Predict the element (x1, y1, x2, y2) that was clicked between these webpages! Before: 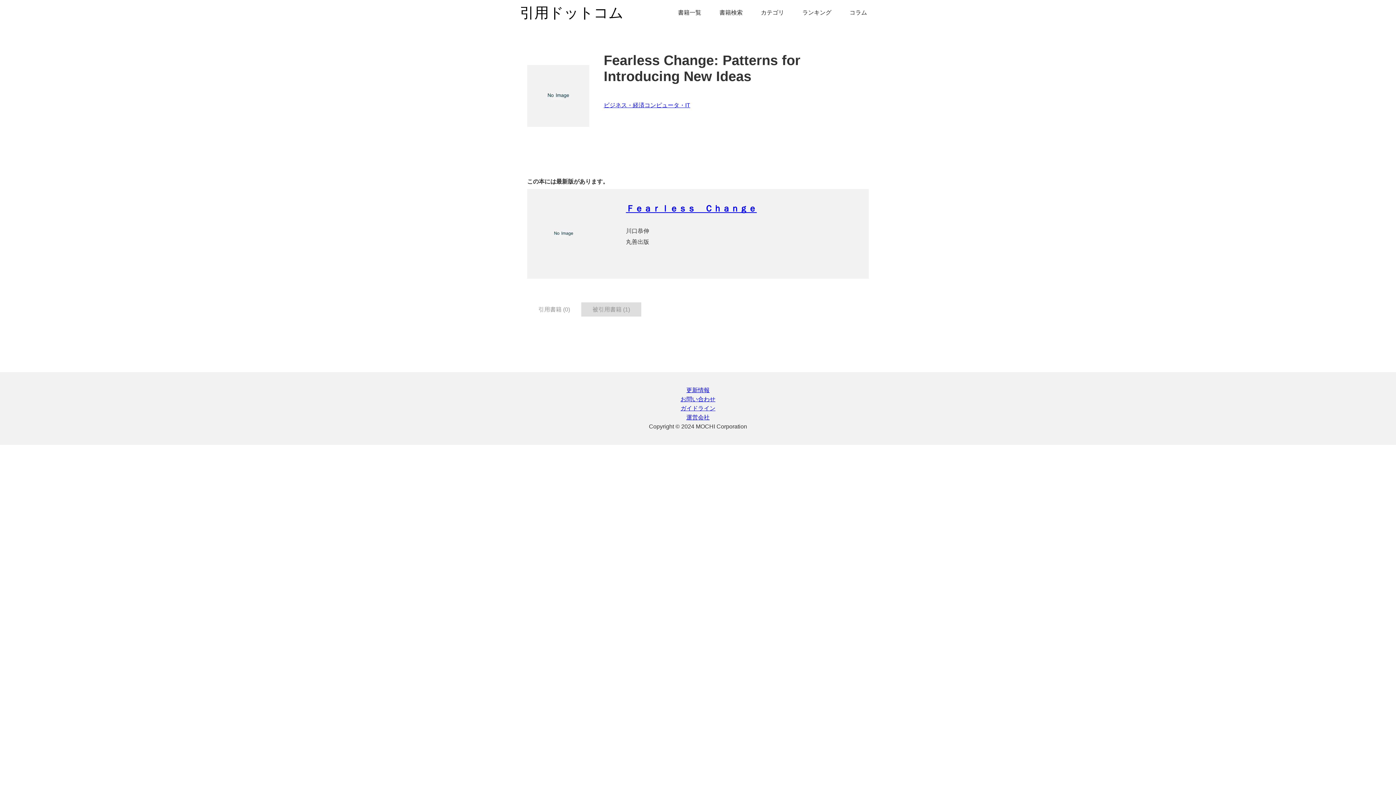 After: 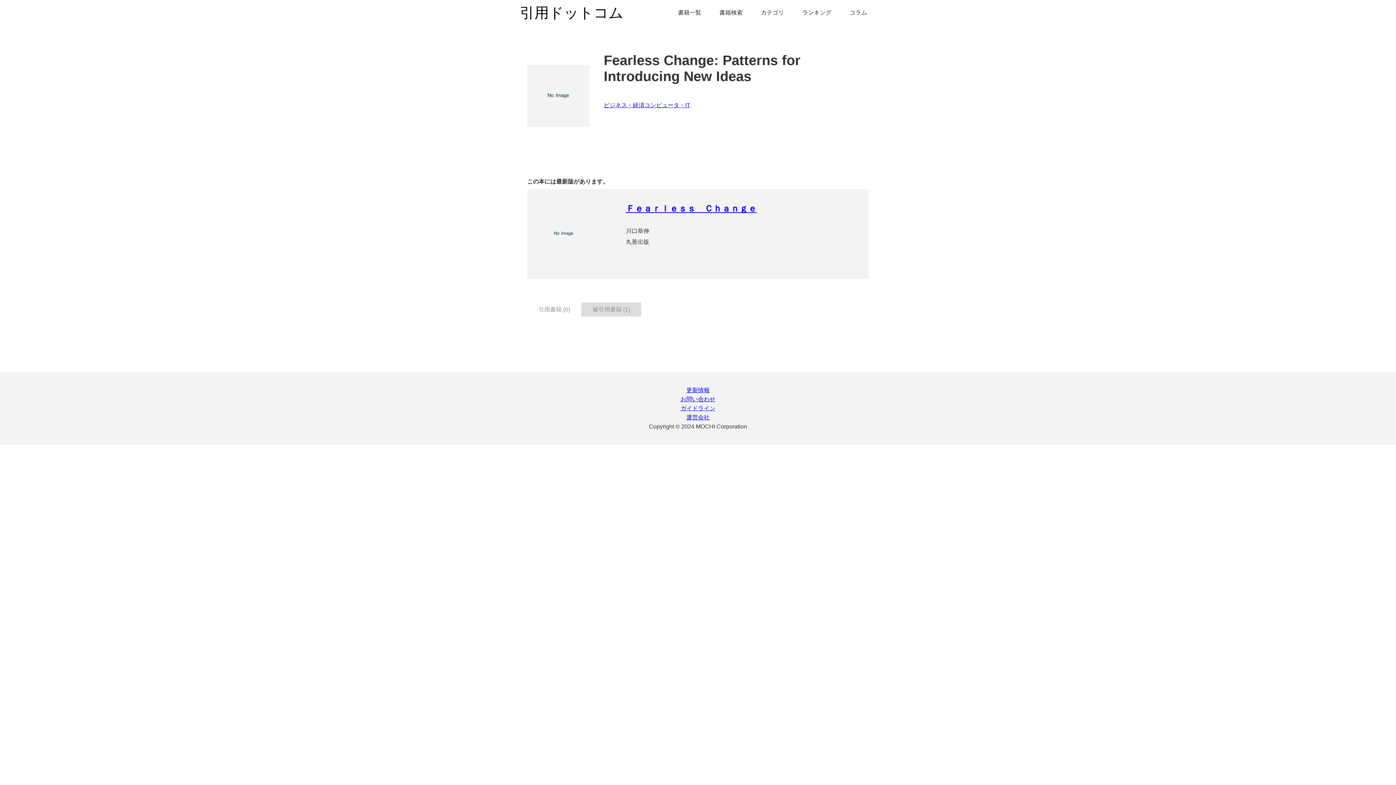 Action: bbox: (626, 194, 756, 218) label: Ｆｅａｒｌｅｓｓ　Ｃｈａｎｇｅ